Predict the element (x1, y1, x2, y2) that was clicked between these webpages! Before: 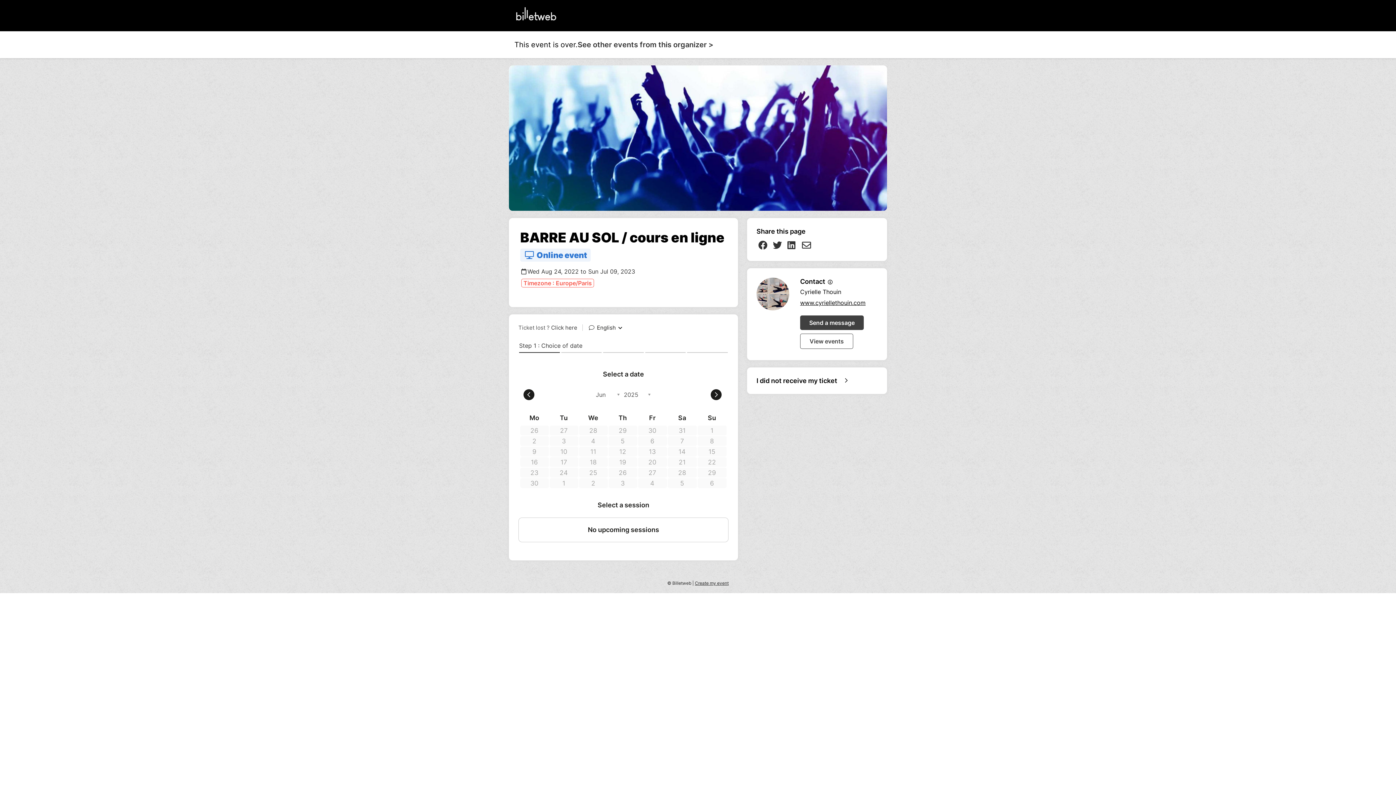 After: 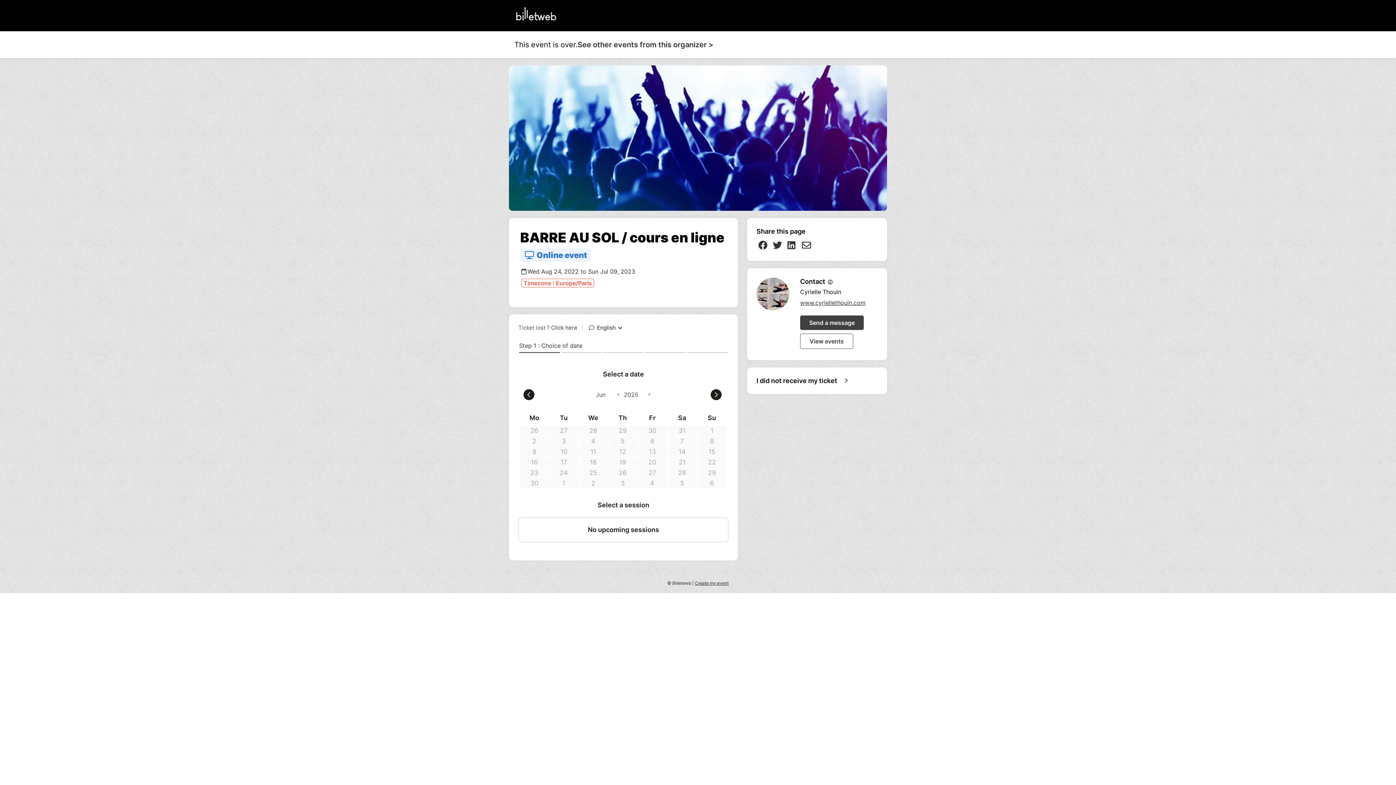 Action: label: www.cyriellethouin.com bbox: (800, 299, 865, 306)